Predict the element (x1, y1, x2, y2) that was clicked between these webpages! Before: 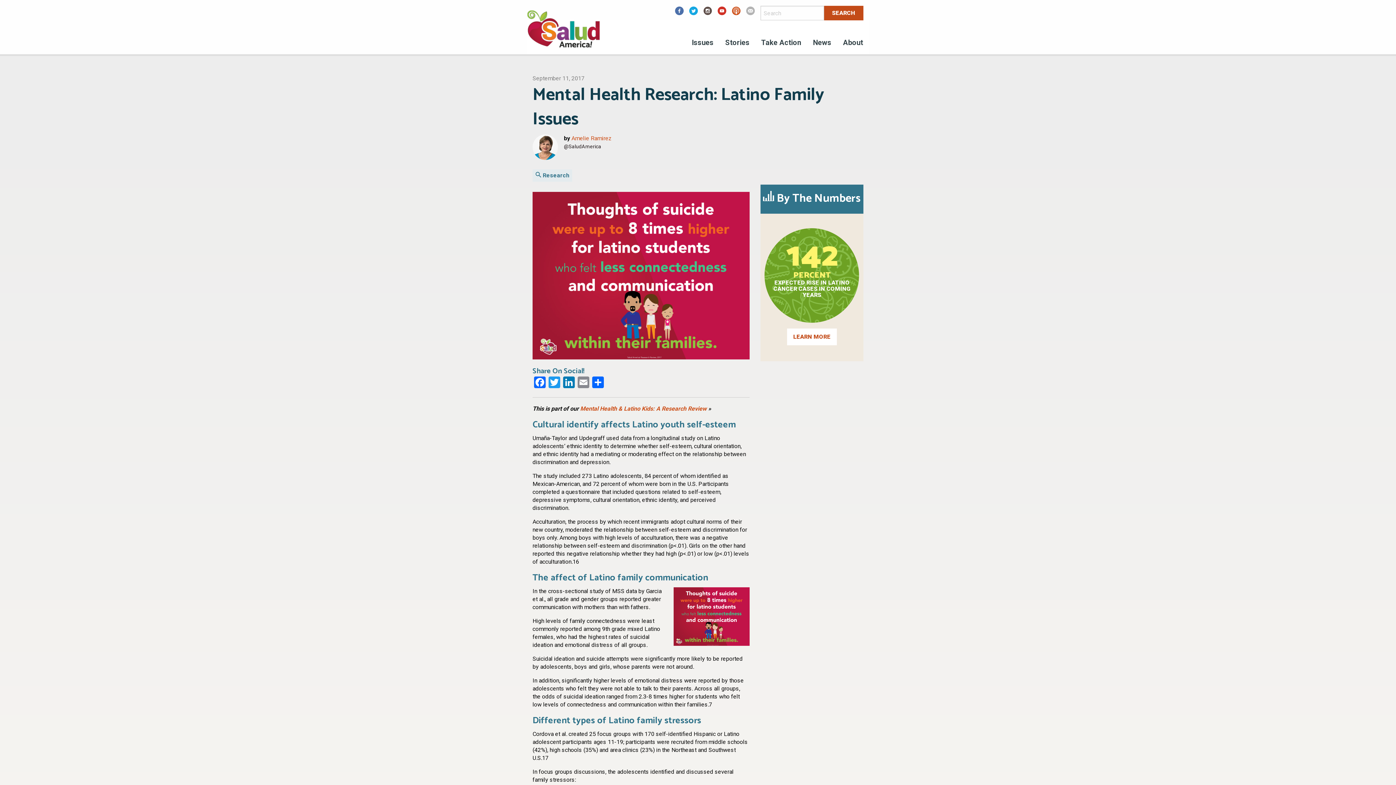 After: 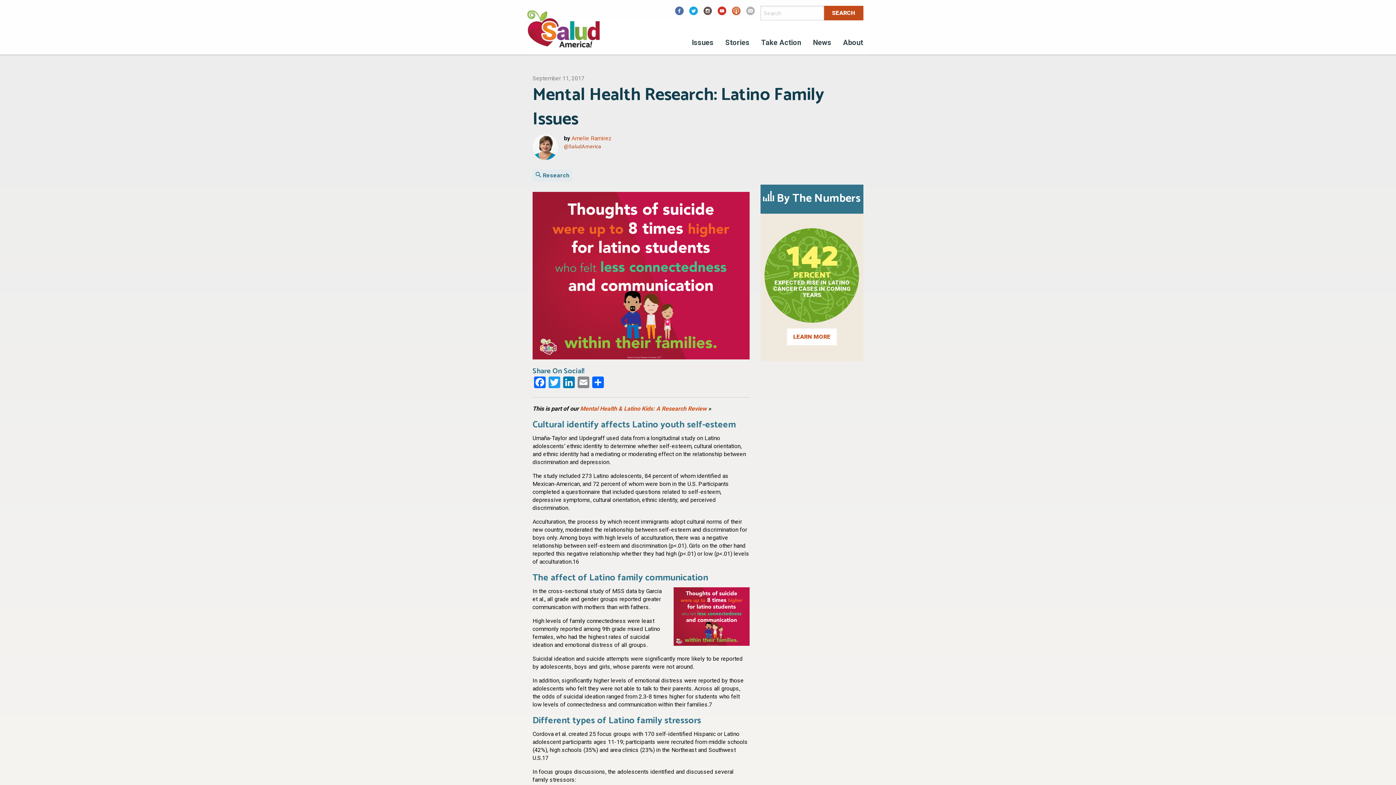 Action: bbox: (564, 143, 601, 149) label: @SaludAmerica